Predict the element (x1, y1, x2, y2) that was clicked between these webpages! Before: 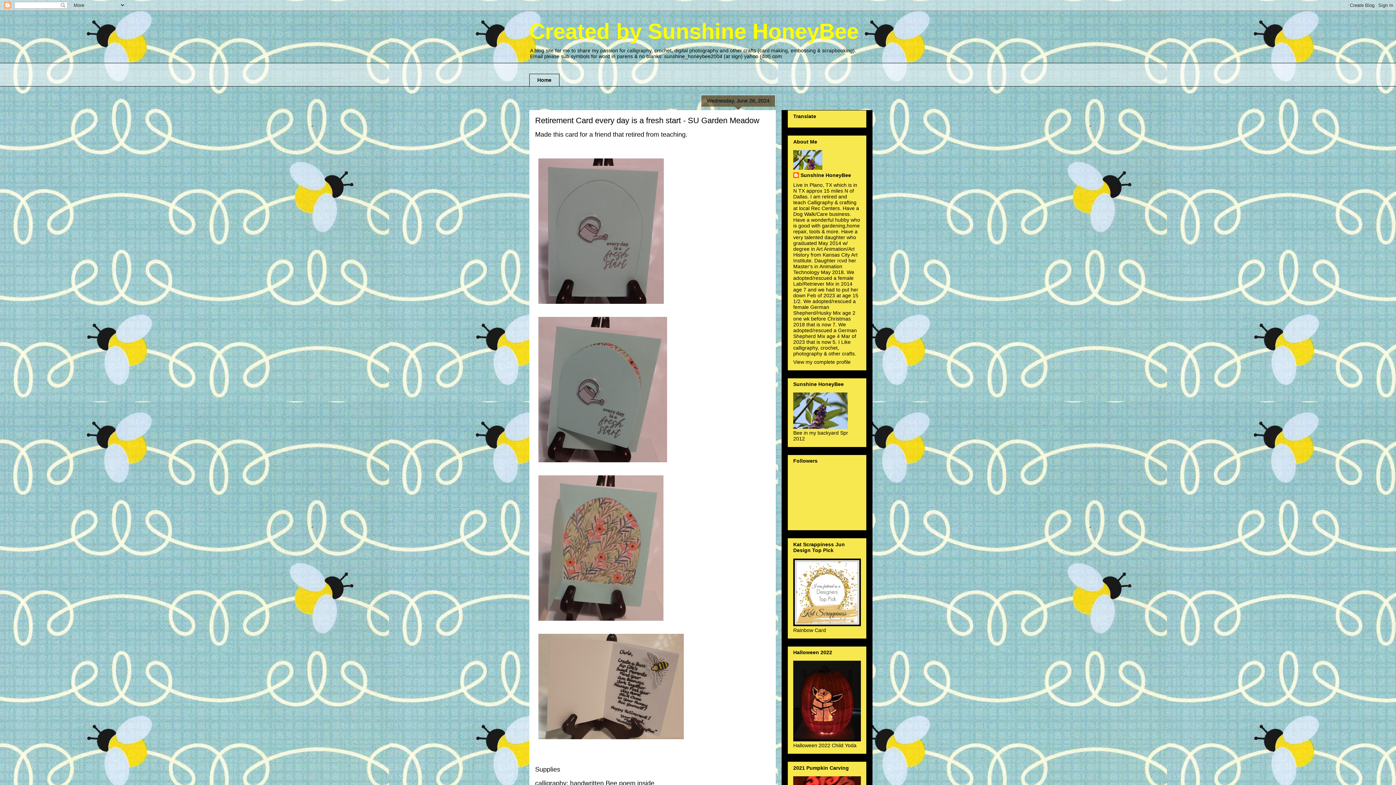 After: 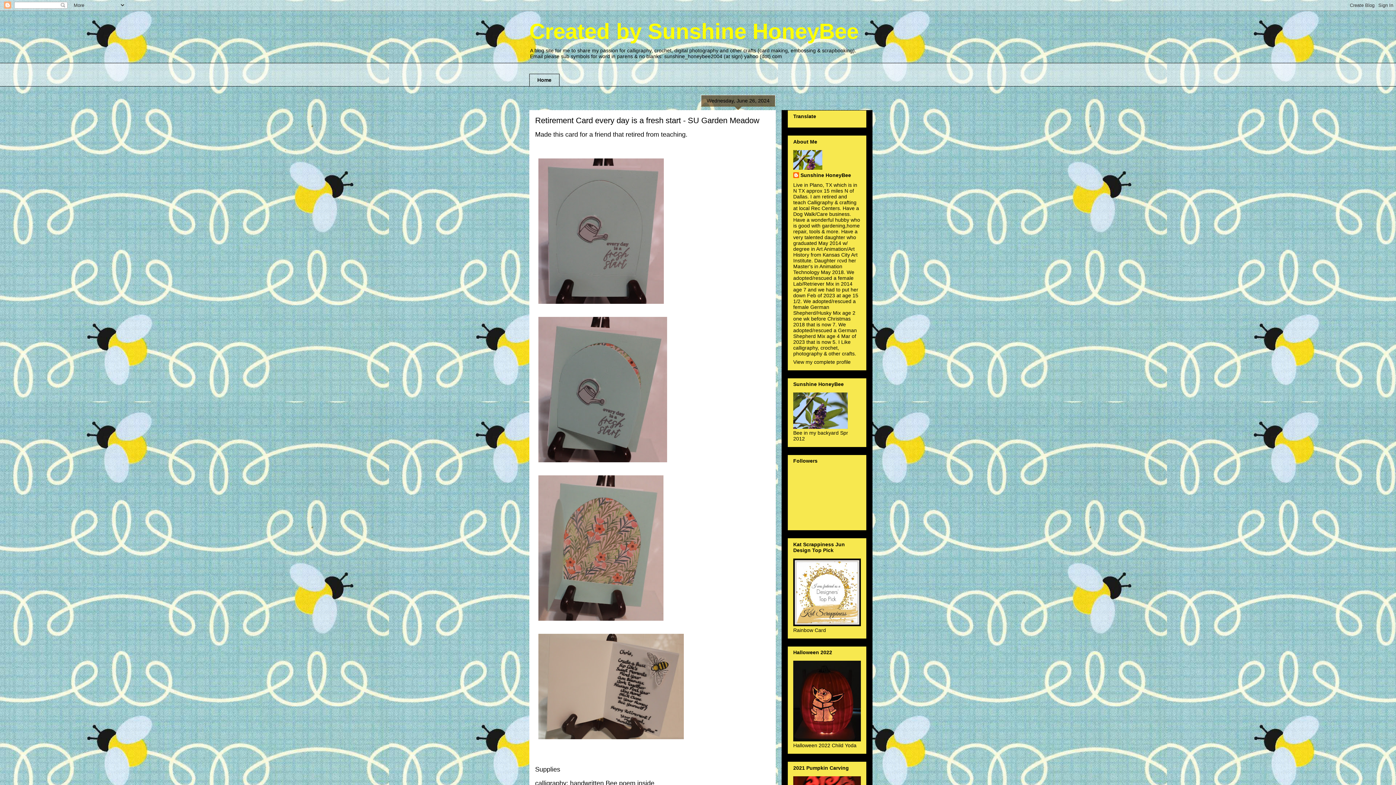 Action: label: Retirement Card every day is a fresh start - SU Garden Meadow bbox: (535, 115, 759, 125)